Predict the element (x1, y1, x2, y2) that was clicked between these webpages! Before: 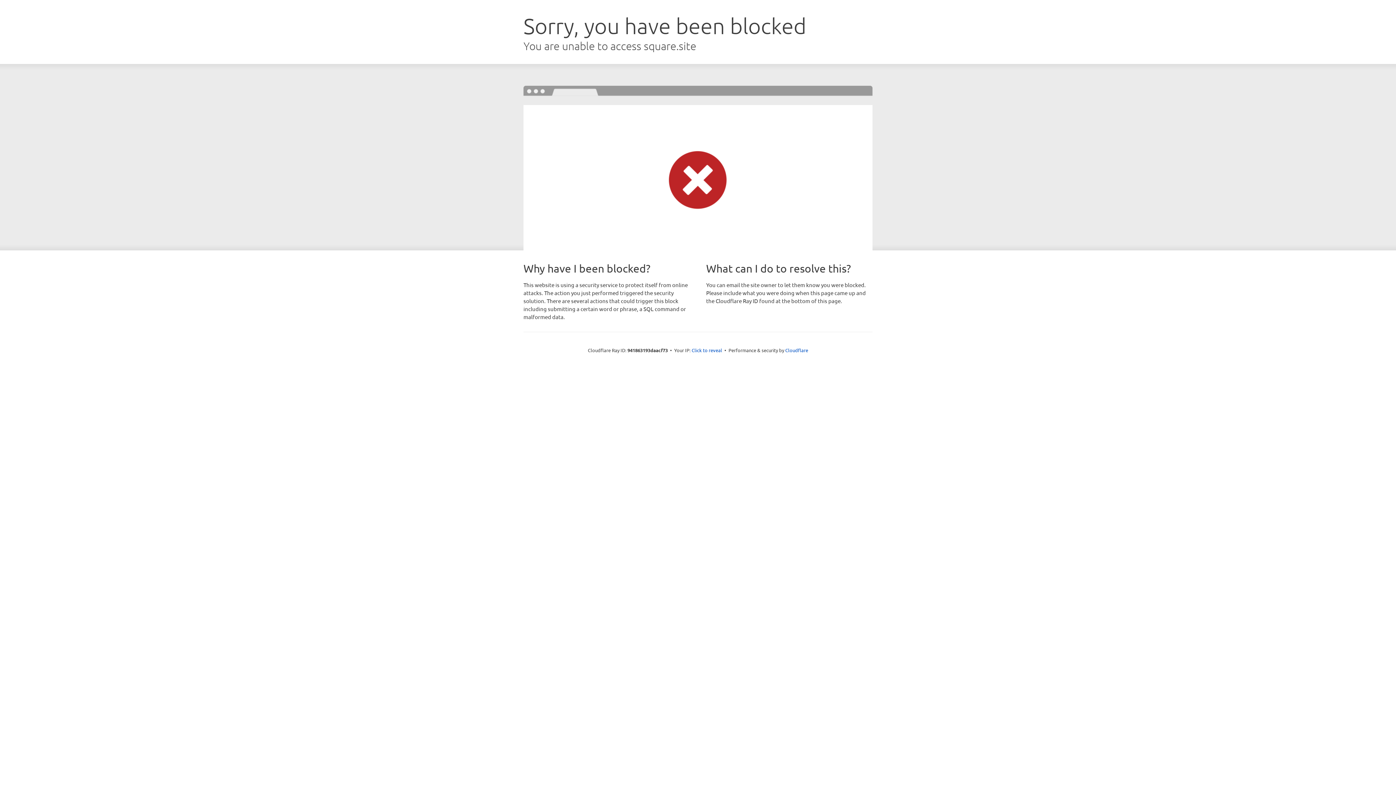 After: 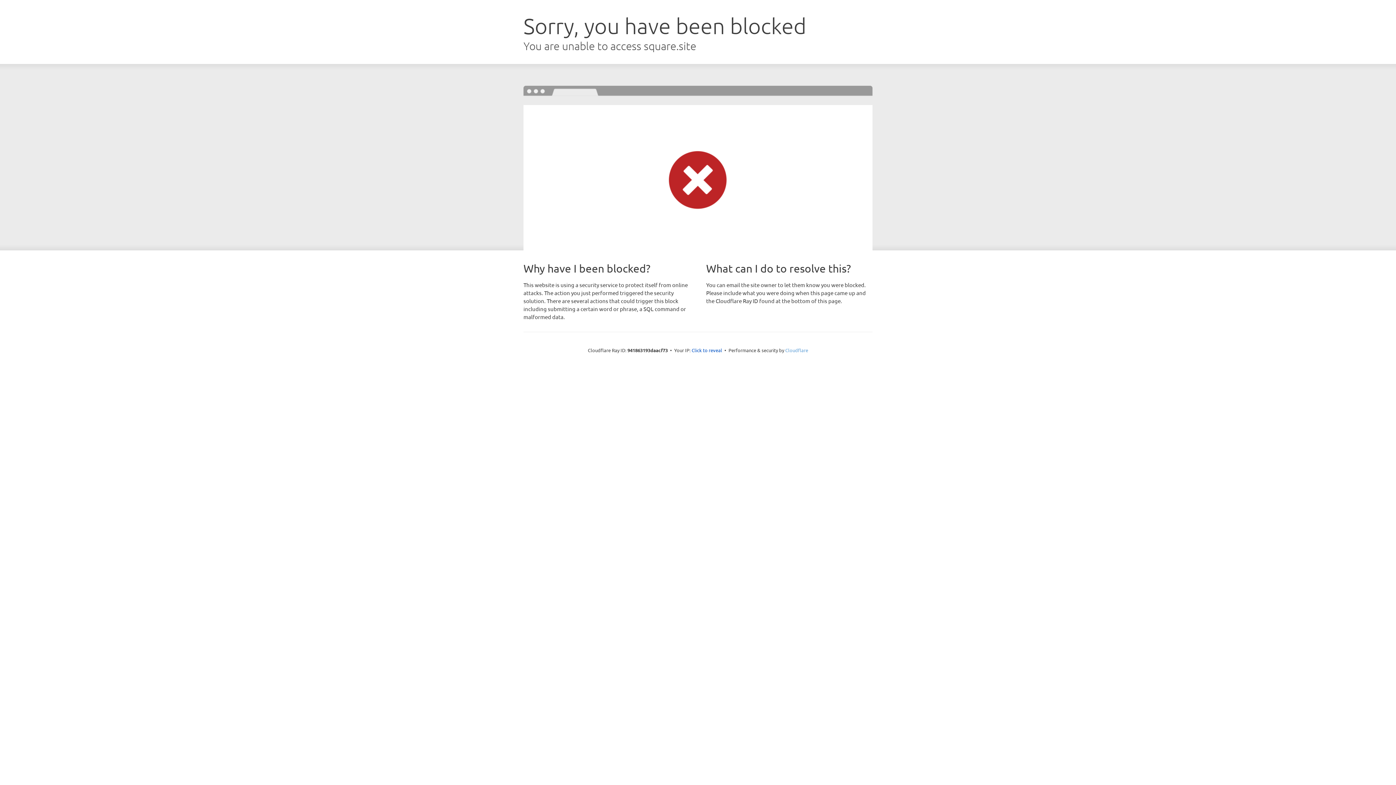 Action: bbox: (785, 347, 808, 353) label: Cloudflare